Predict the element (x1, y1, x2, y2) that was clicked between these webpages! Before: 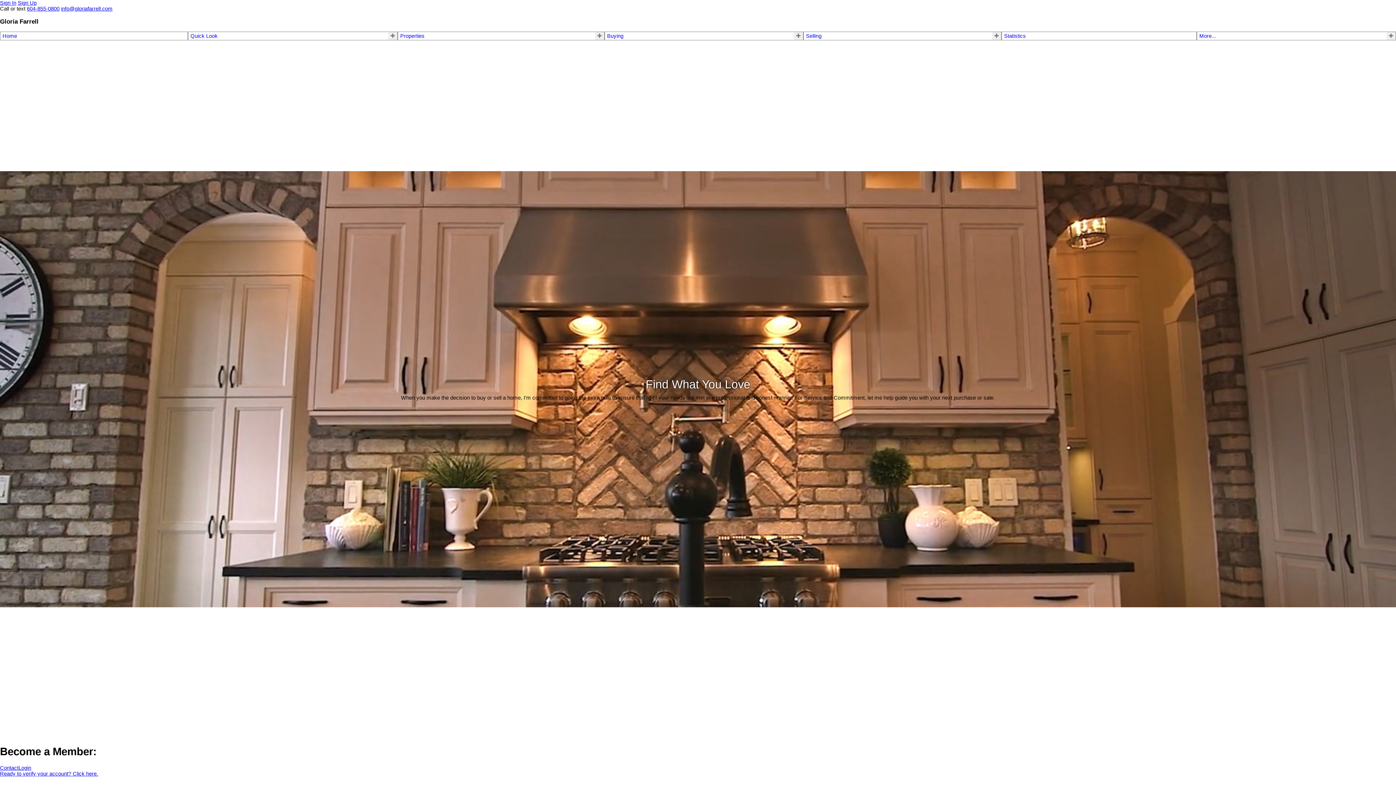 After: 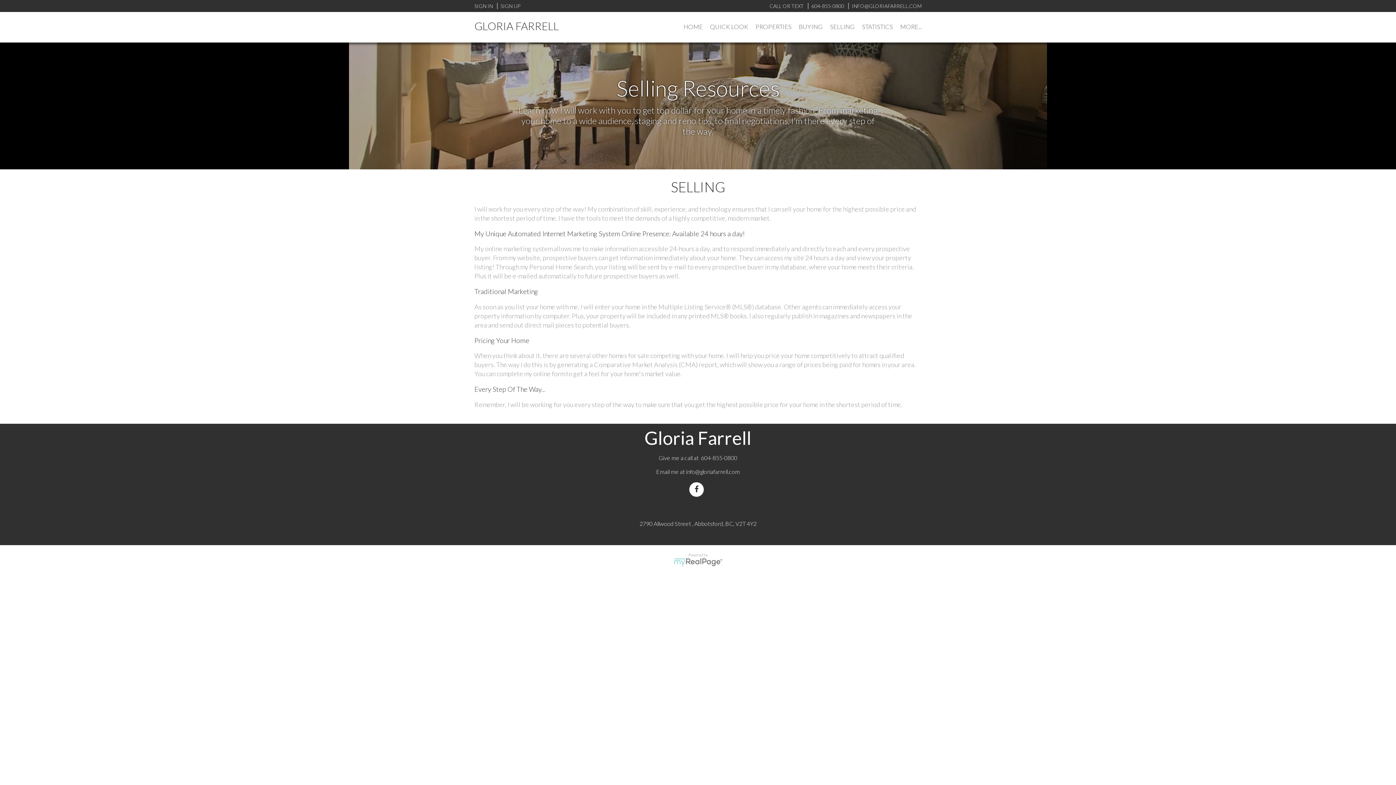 Action: label: Selling bbox: (806, 33, 821, 39)